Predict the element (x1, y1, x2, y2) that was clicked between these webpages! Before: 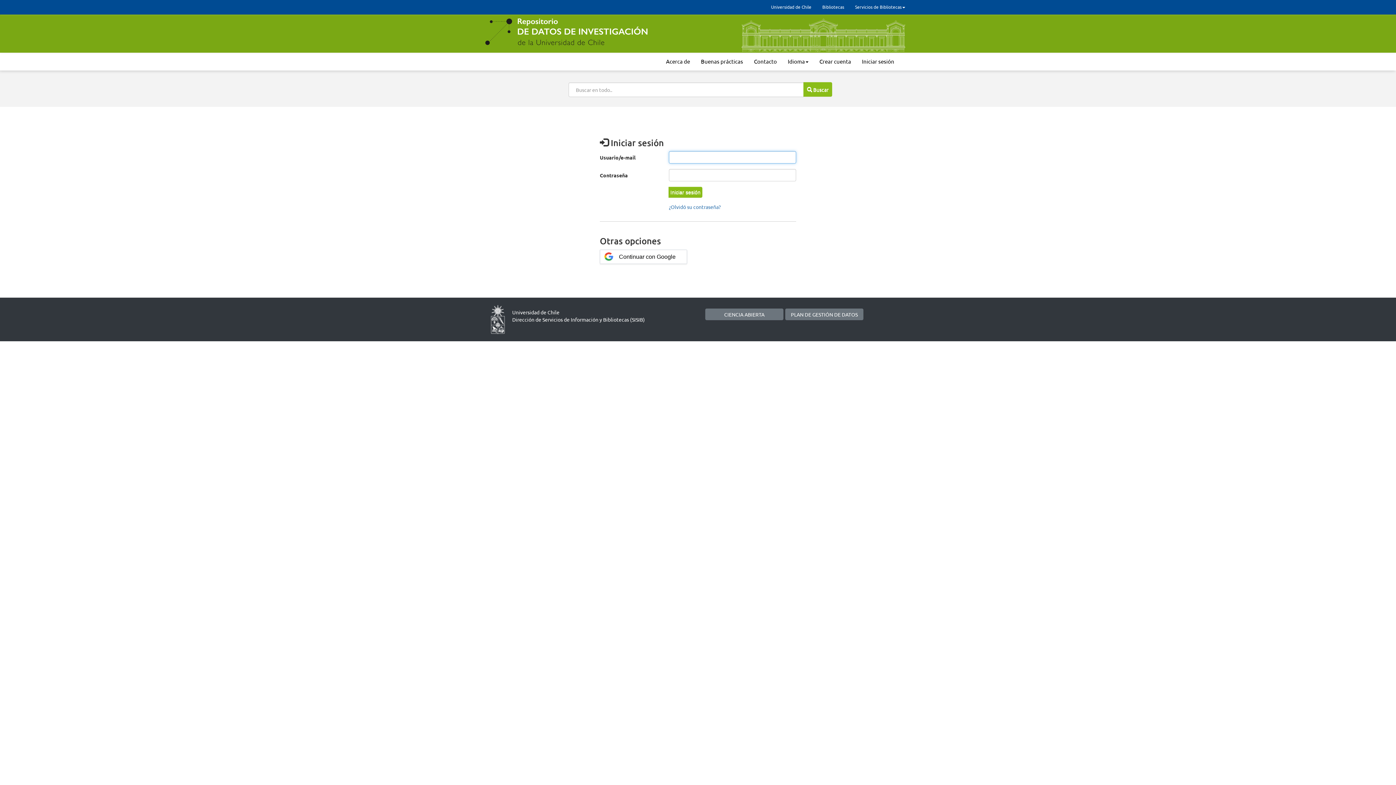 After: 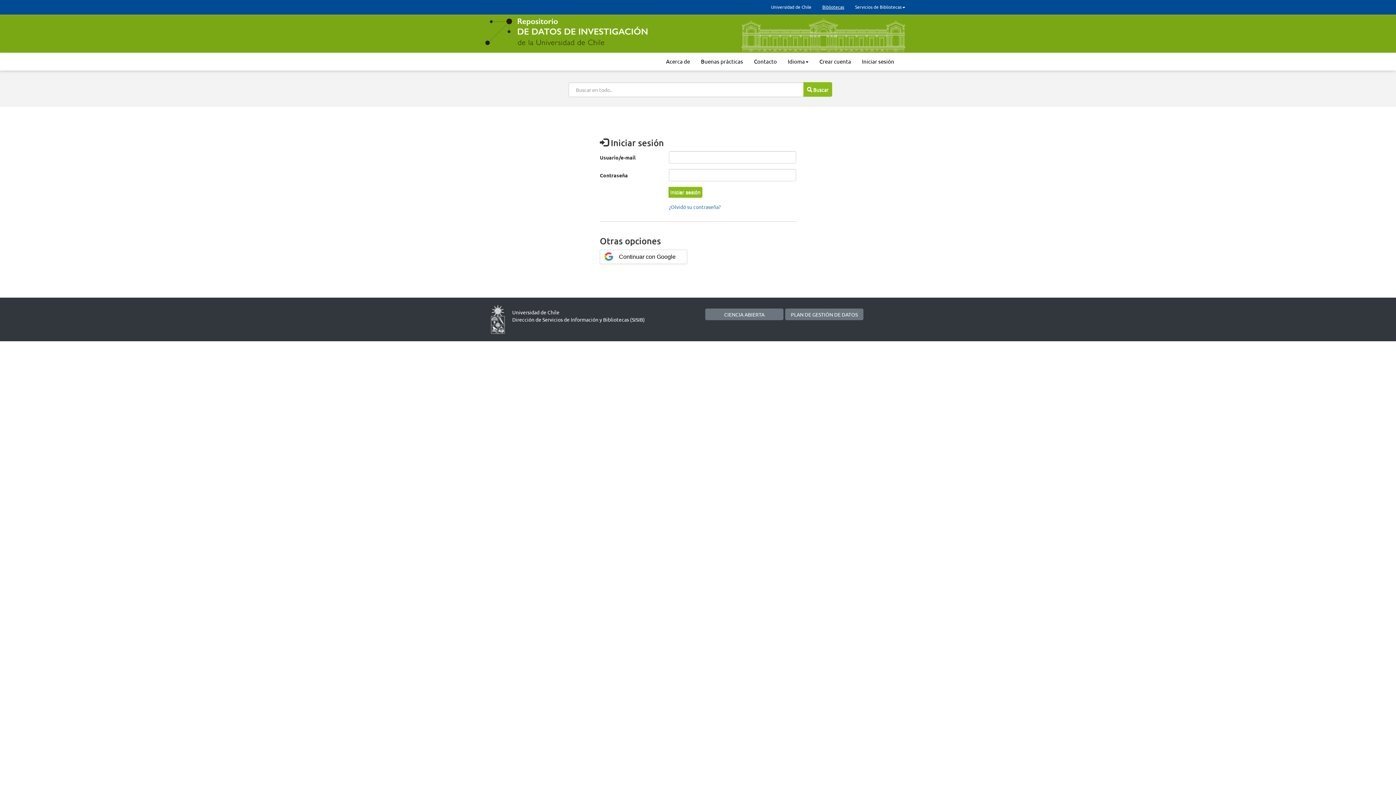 Action: bbox: (817, 0, 849, 13) label: Bibliotecas